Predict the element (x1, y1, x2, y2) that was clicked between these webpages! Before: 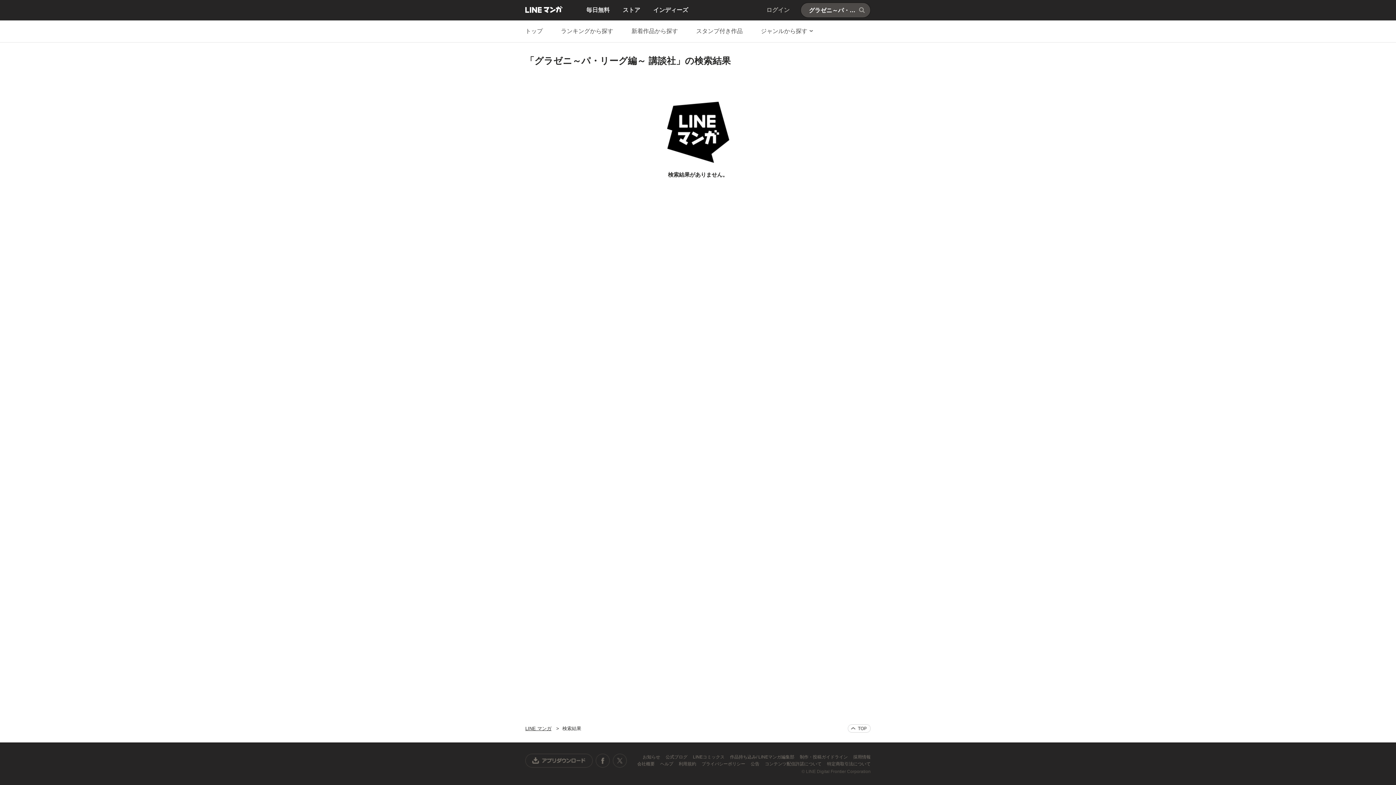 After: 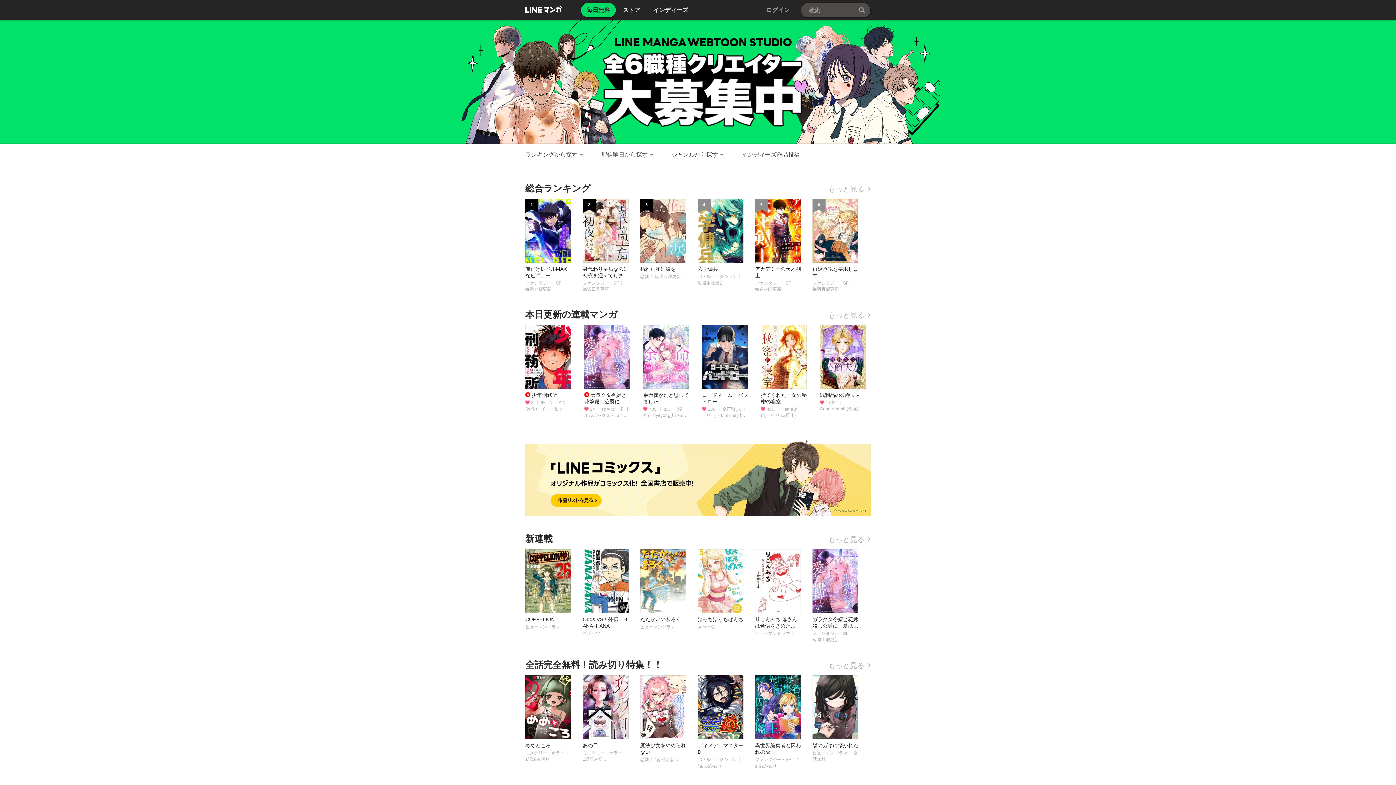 Action: label: LINE マンガ bbox: (525, 5, 562, 13)